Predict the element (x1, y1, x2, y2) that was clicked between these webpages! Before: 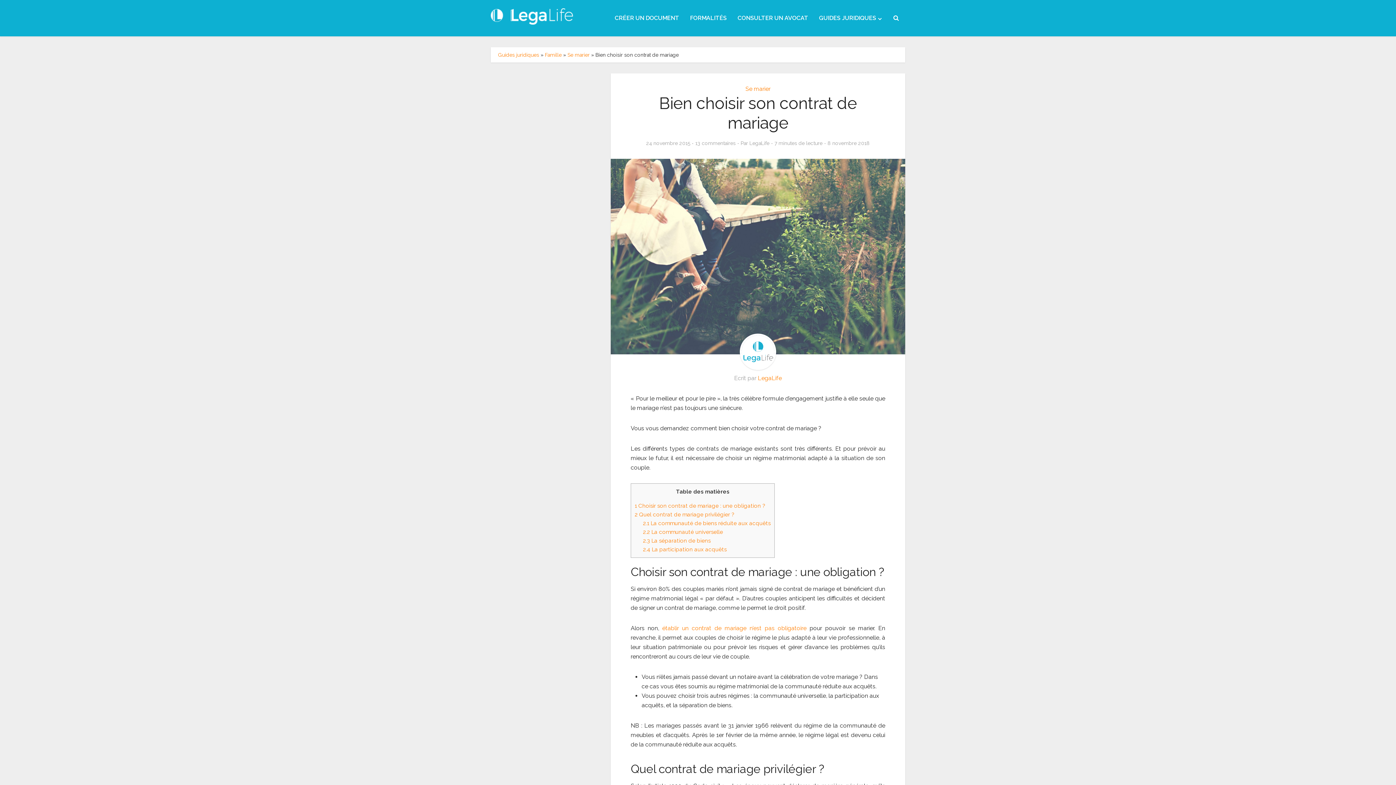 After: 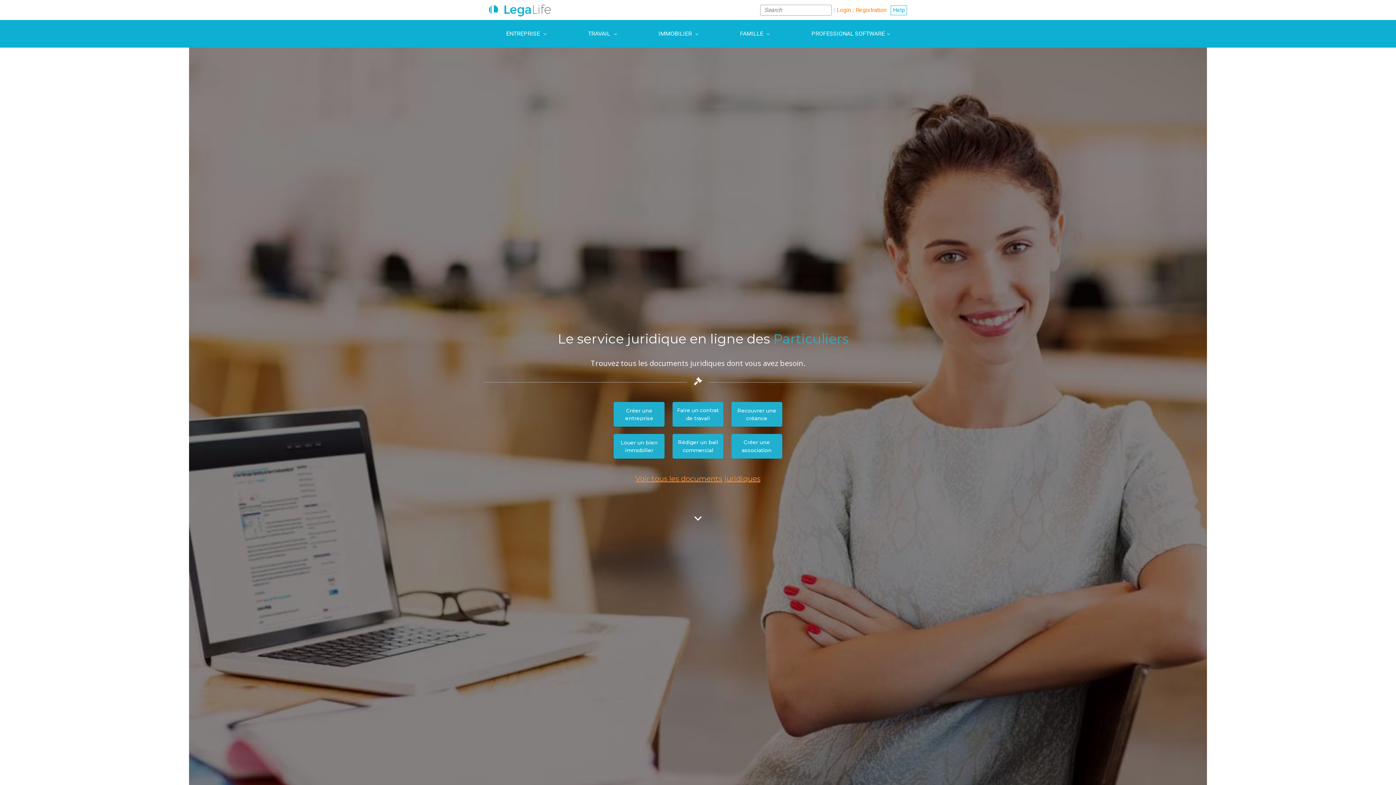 Action: label: CONSULTER UN AVOCAT bbox: (732, 0, 813, 36)